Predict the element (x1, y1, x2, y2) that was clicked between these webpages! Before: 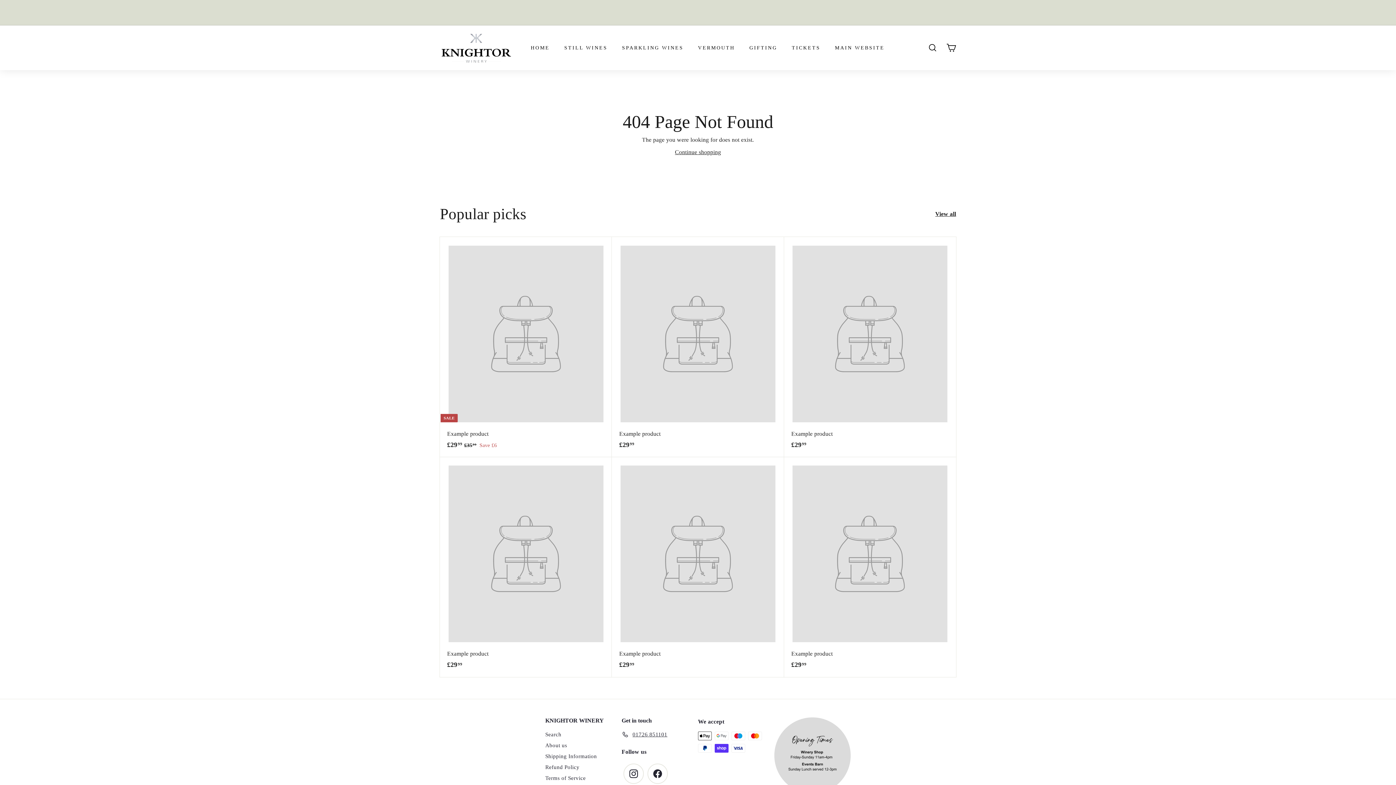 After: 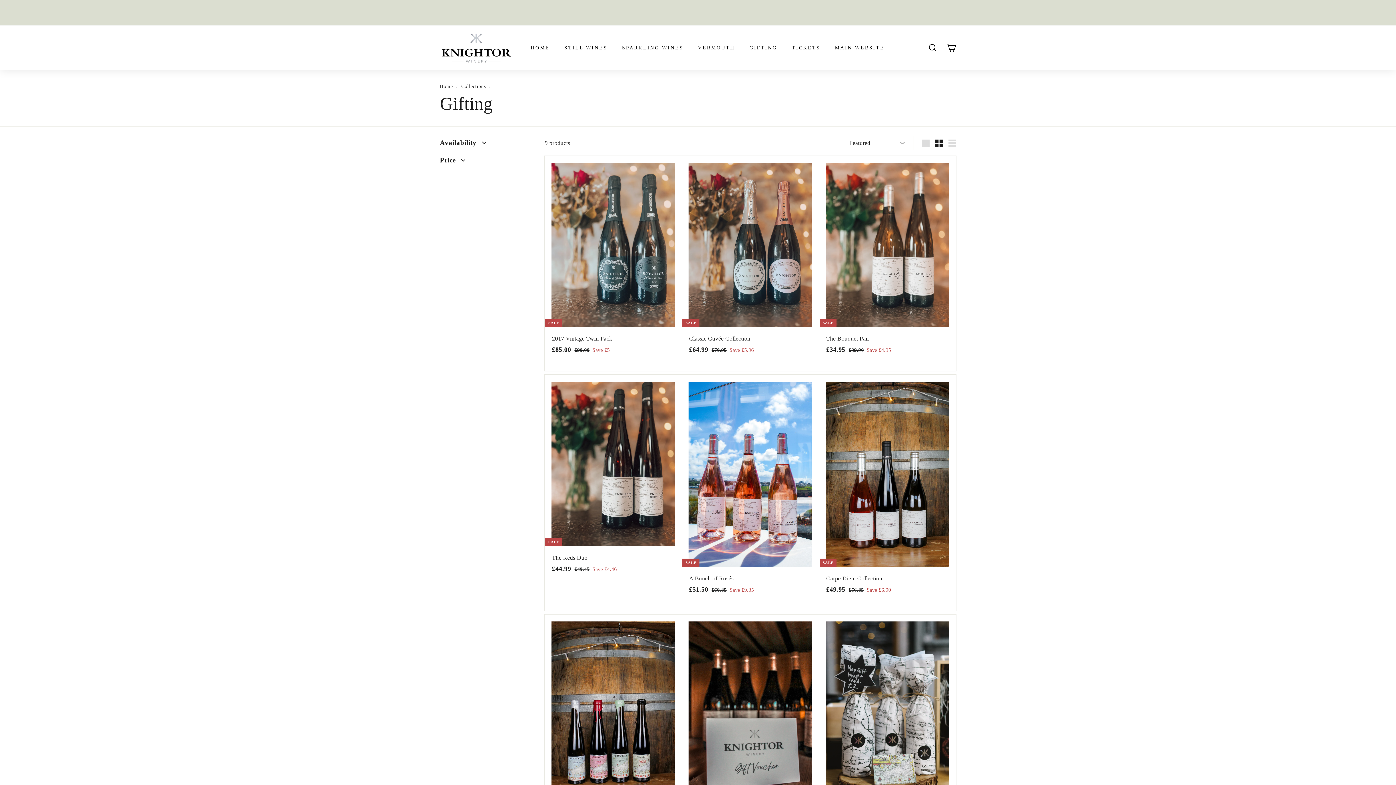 Action: bbox: (742, 38, 784, 57) label: GIFTING